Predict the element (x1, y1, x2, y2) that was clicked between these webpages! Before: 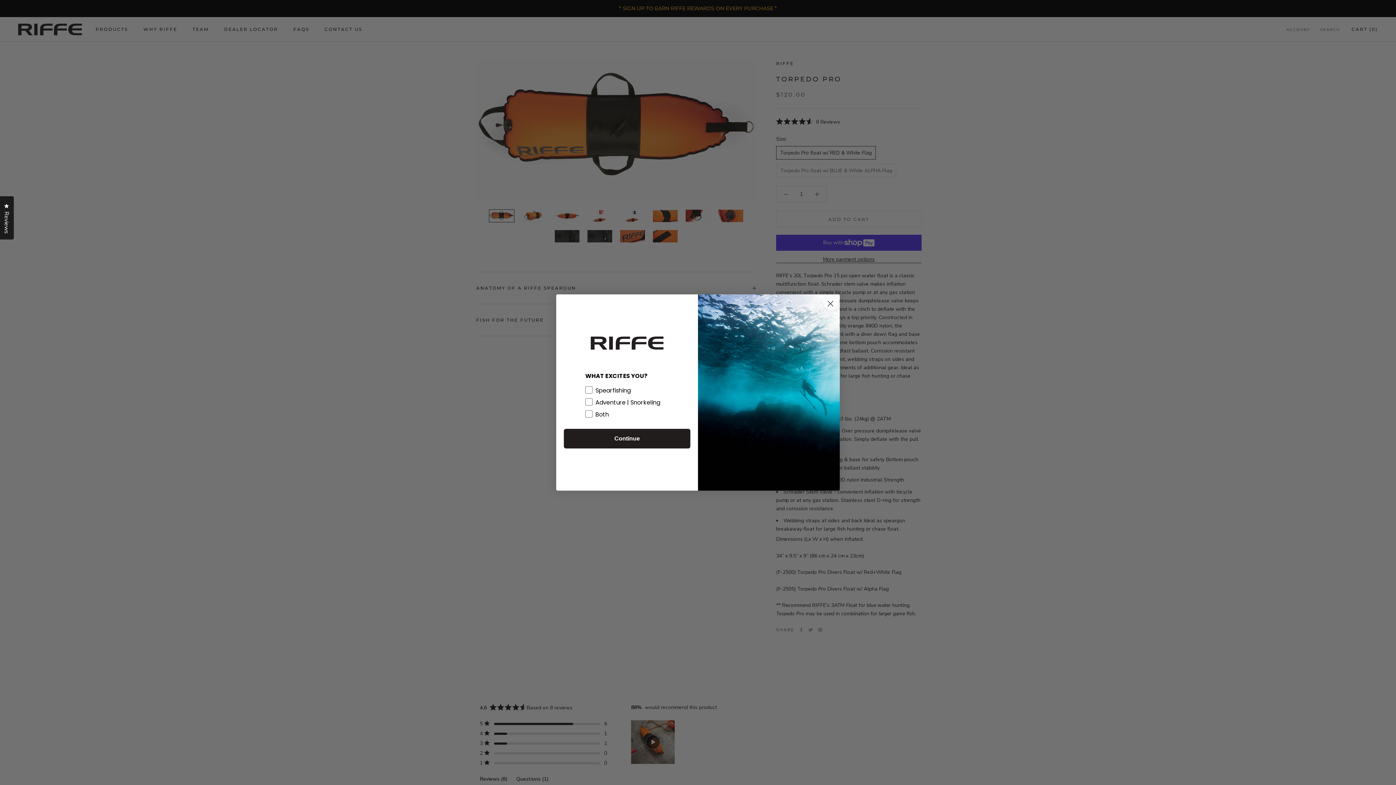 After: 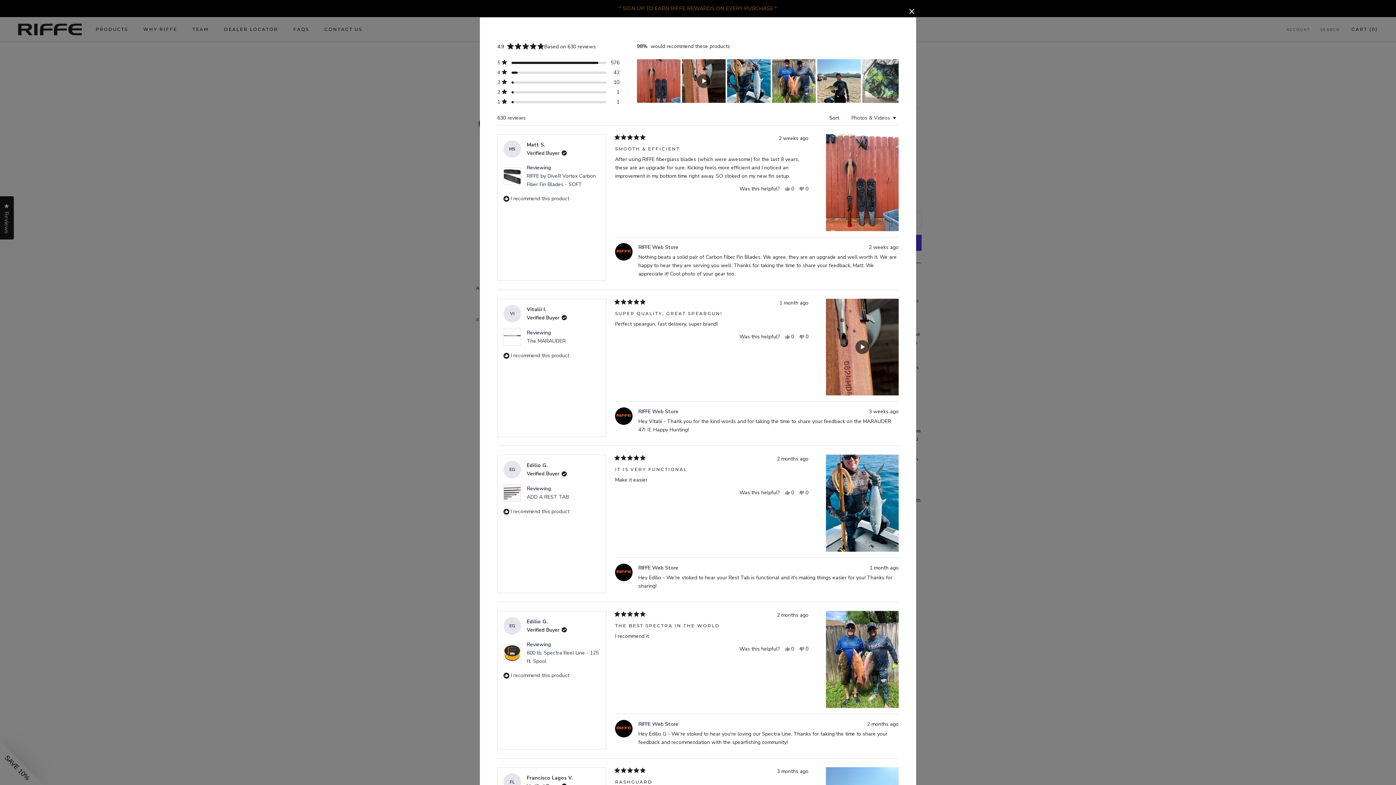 Action: bbox: (0, 196, 13, 239) label: Reviews
Click to open the reviews dialog